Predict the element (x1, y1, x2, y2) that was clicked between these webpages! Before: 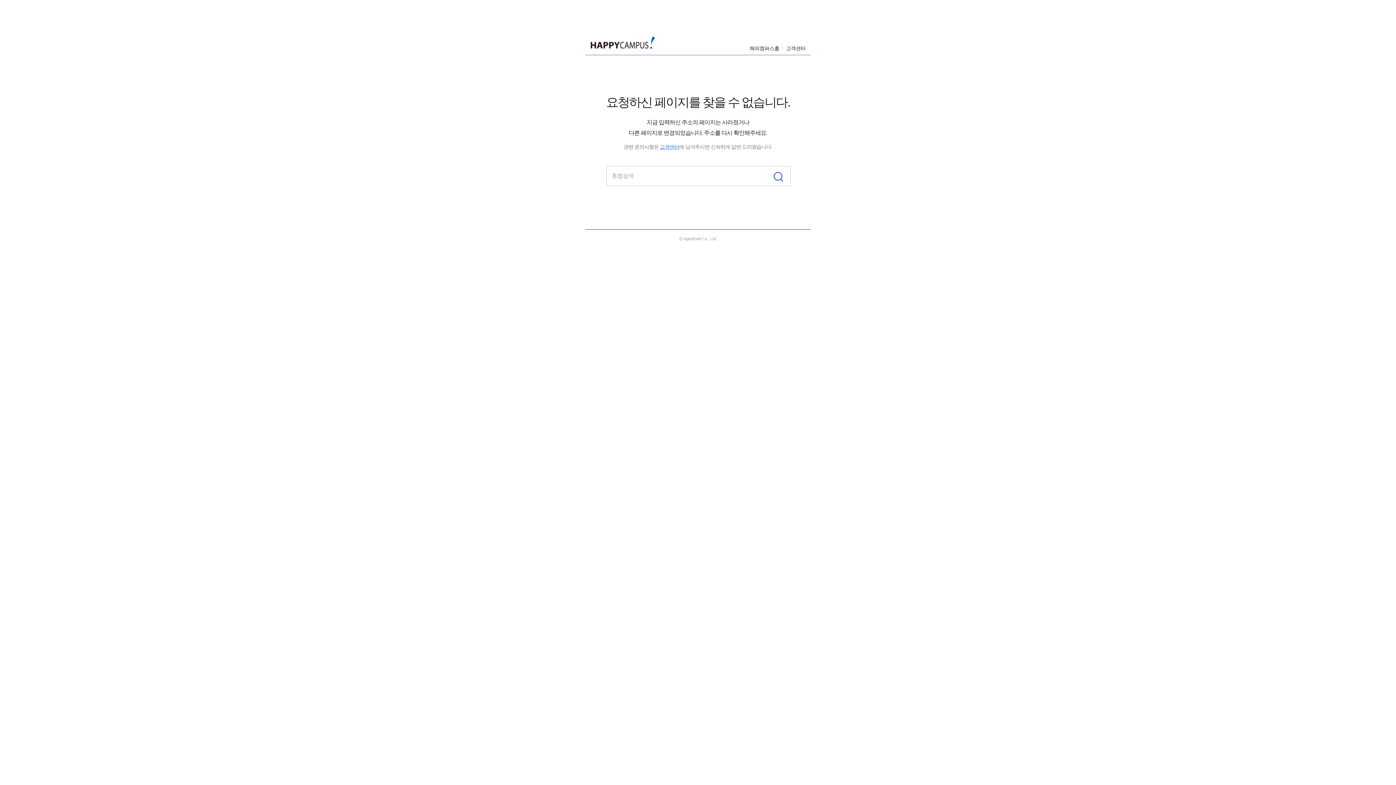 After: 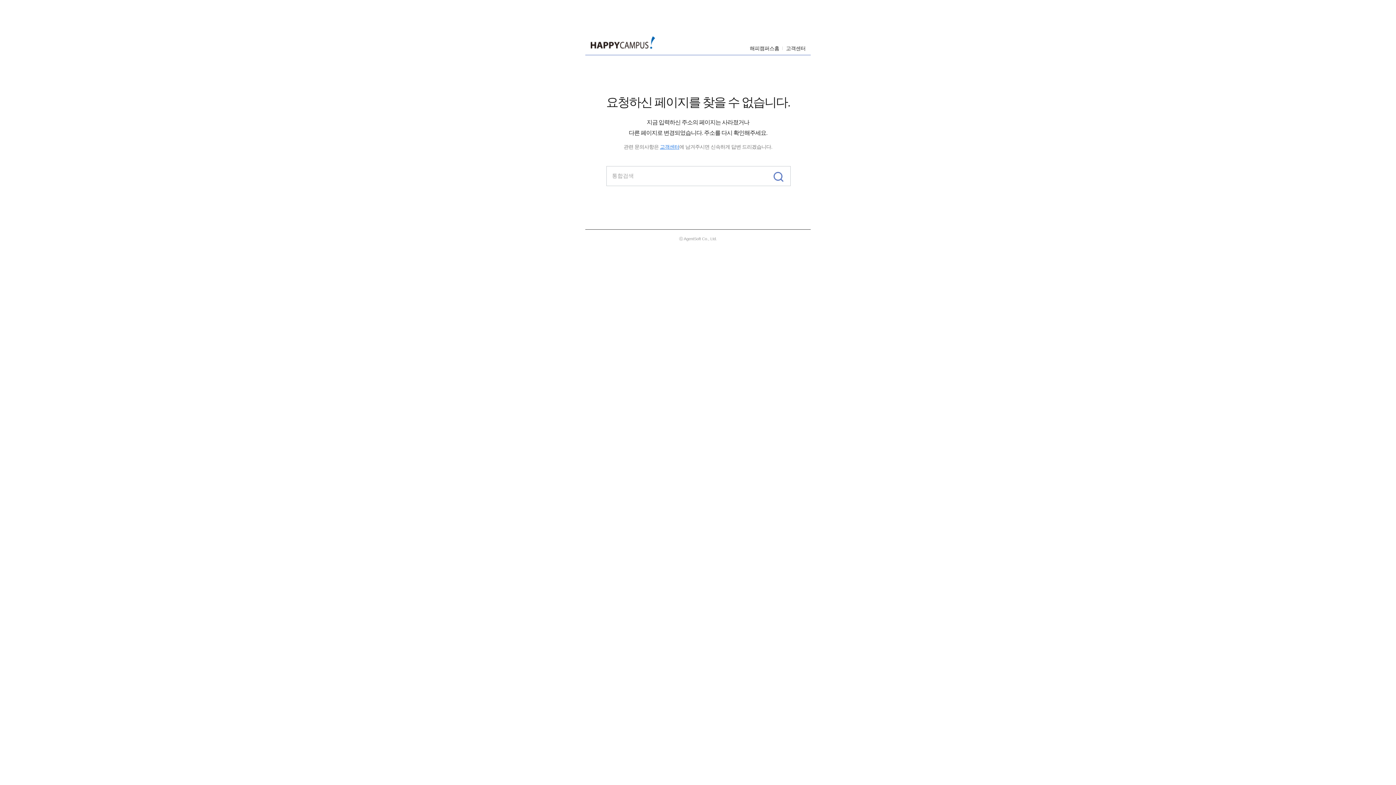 Action: bbox: (768, 166, 790, 185)